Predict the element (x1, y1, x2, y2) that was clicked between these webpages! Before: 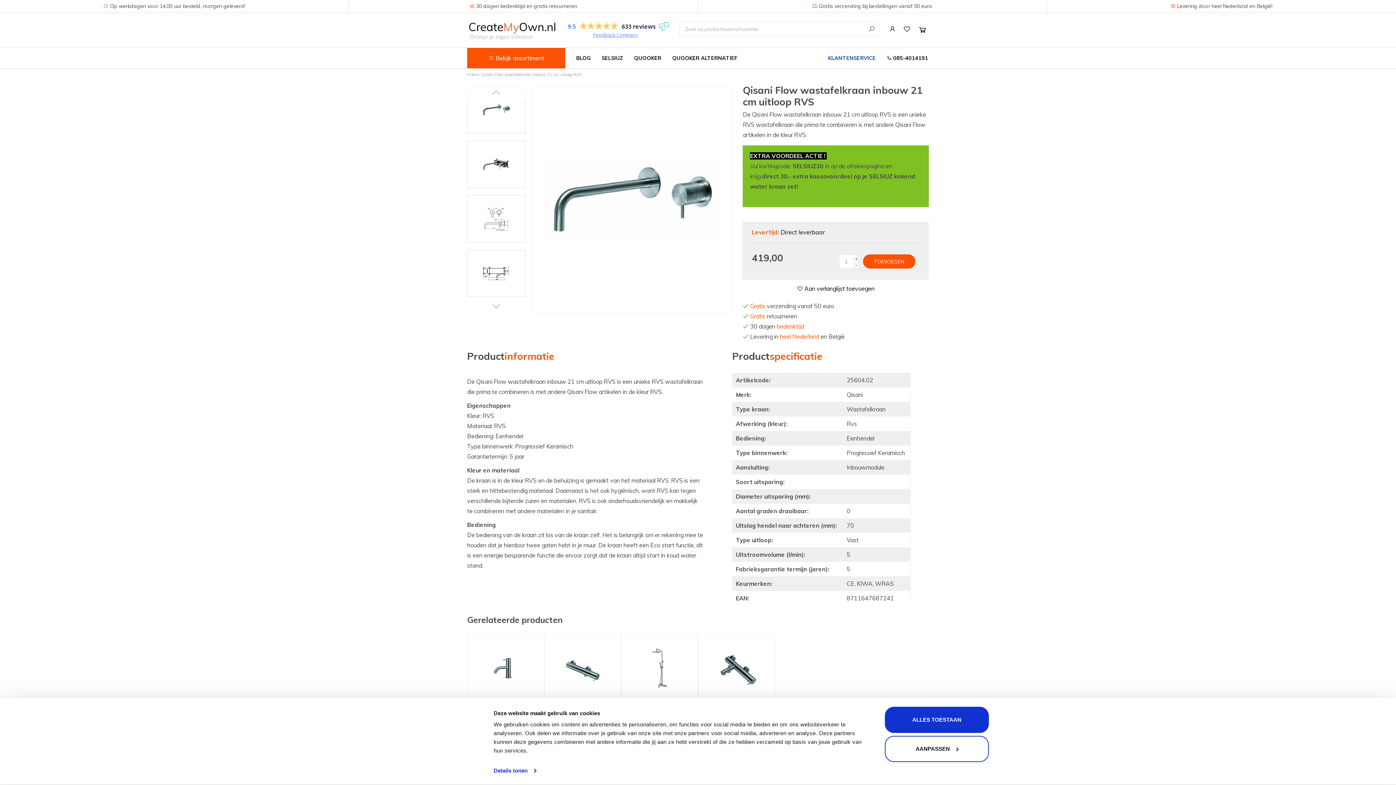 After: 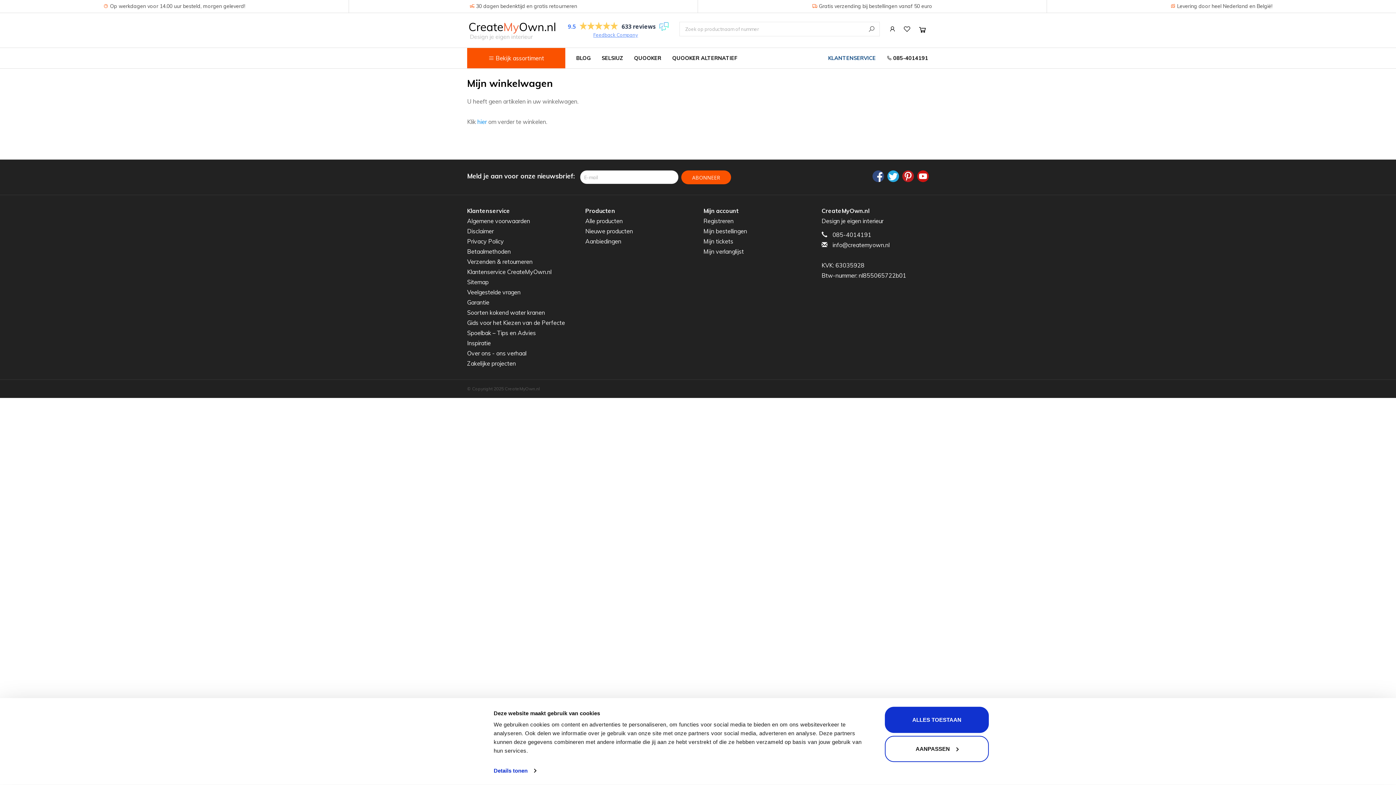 Action: bbox: (916, 20, 929, 38)